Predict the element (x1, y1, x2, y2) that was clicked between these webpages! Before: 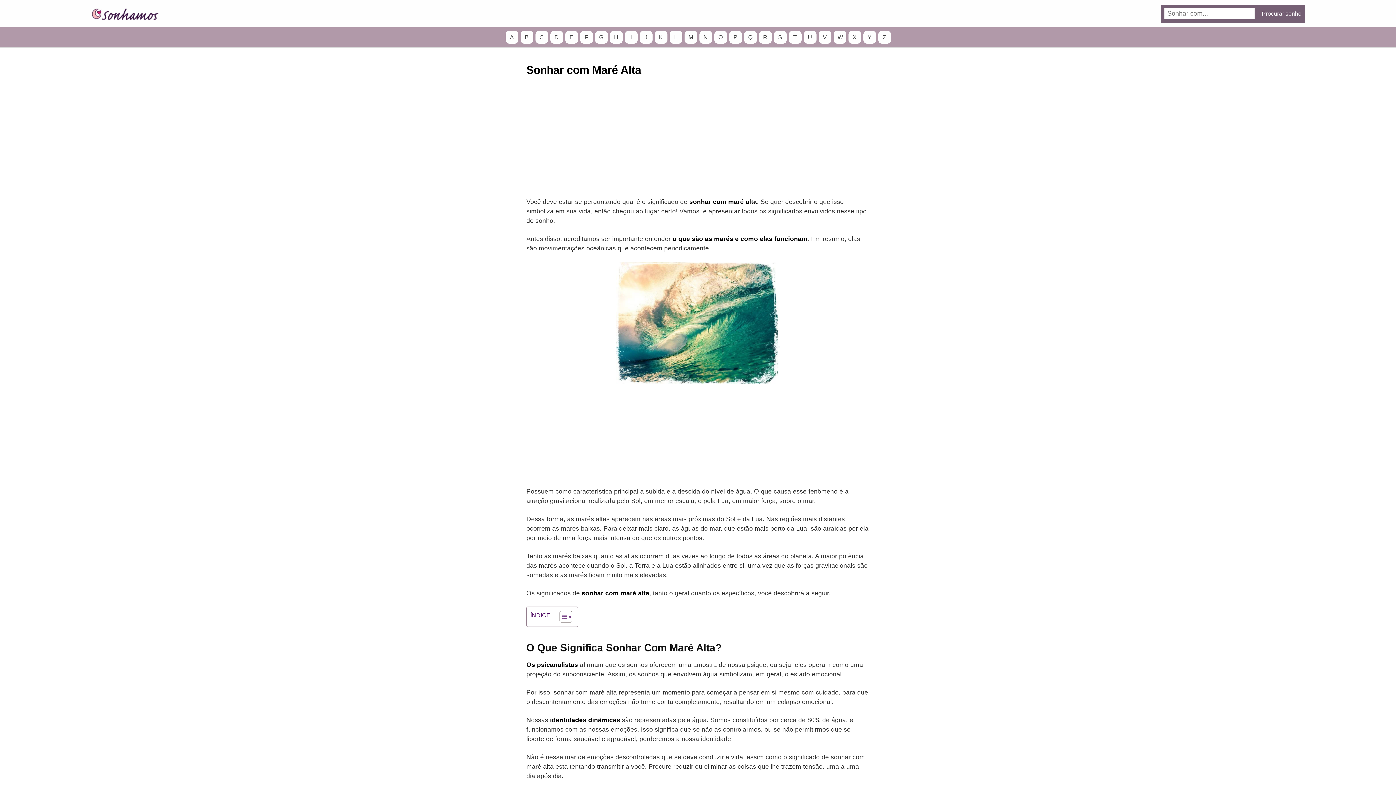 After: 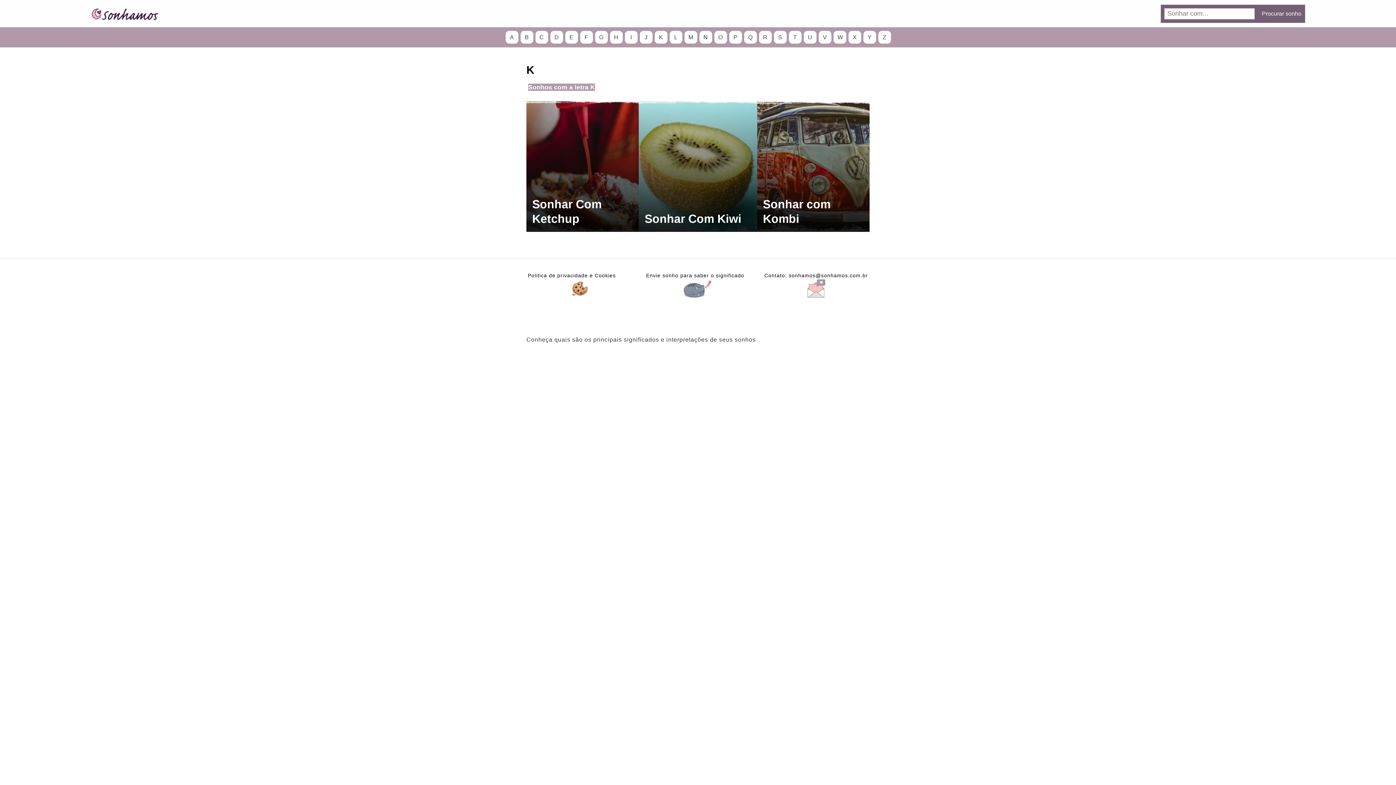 Action: bbox: (654, 30, 667, 43) label: K